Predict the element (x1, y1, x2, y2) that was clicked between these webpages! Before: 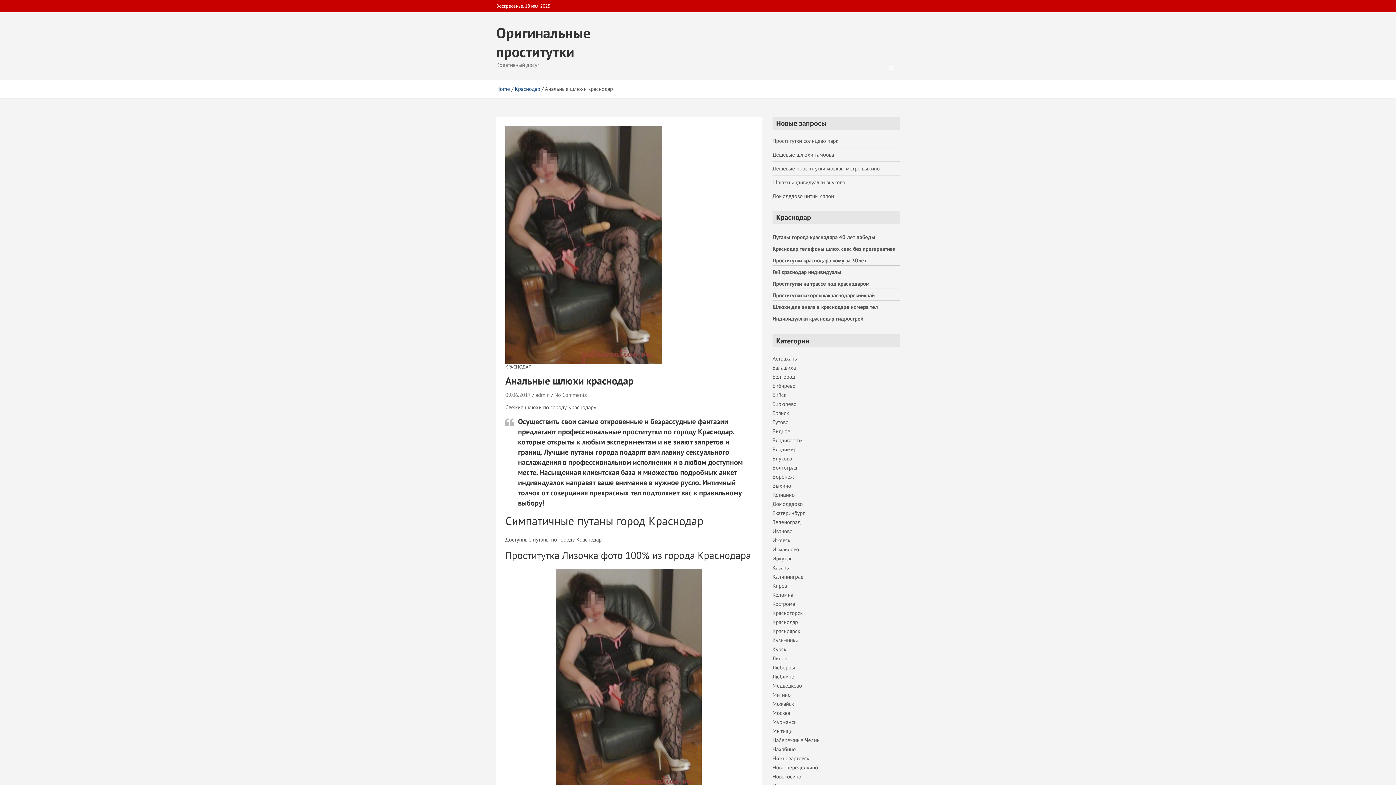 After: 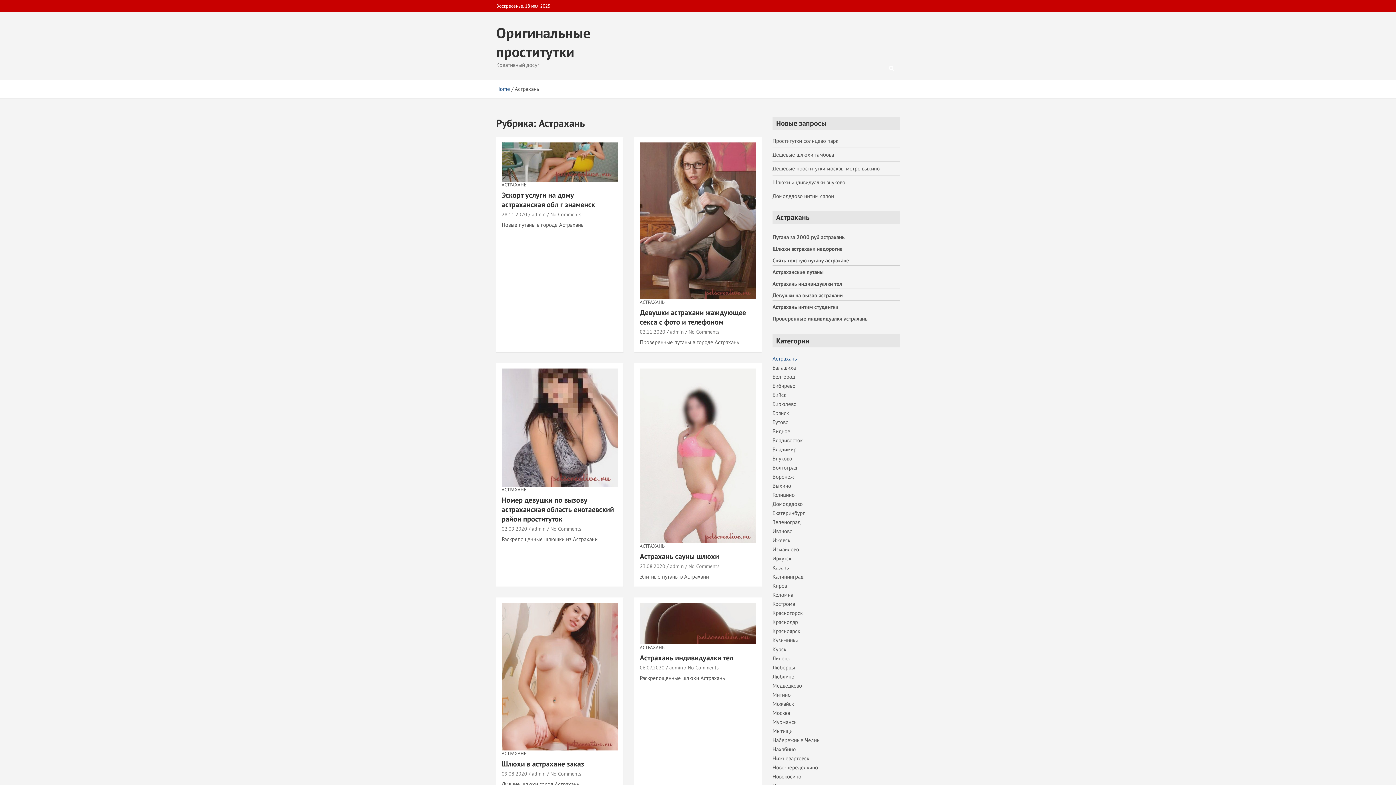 Action: bbox: (772, 355, 797, 362) label: Астрахань